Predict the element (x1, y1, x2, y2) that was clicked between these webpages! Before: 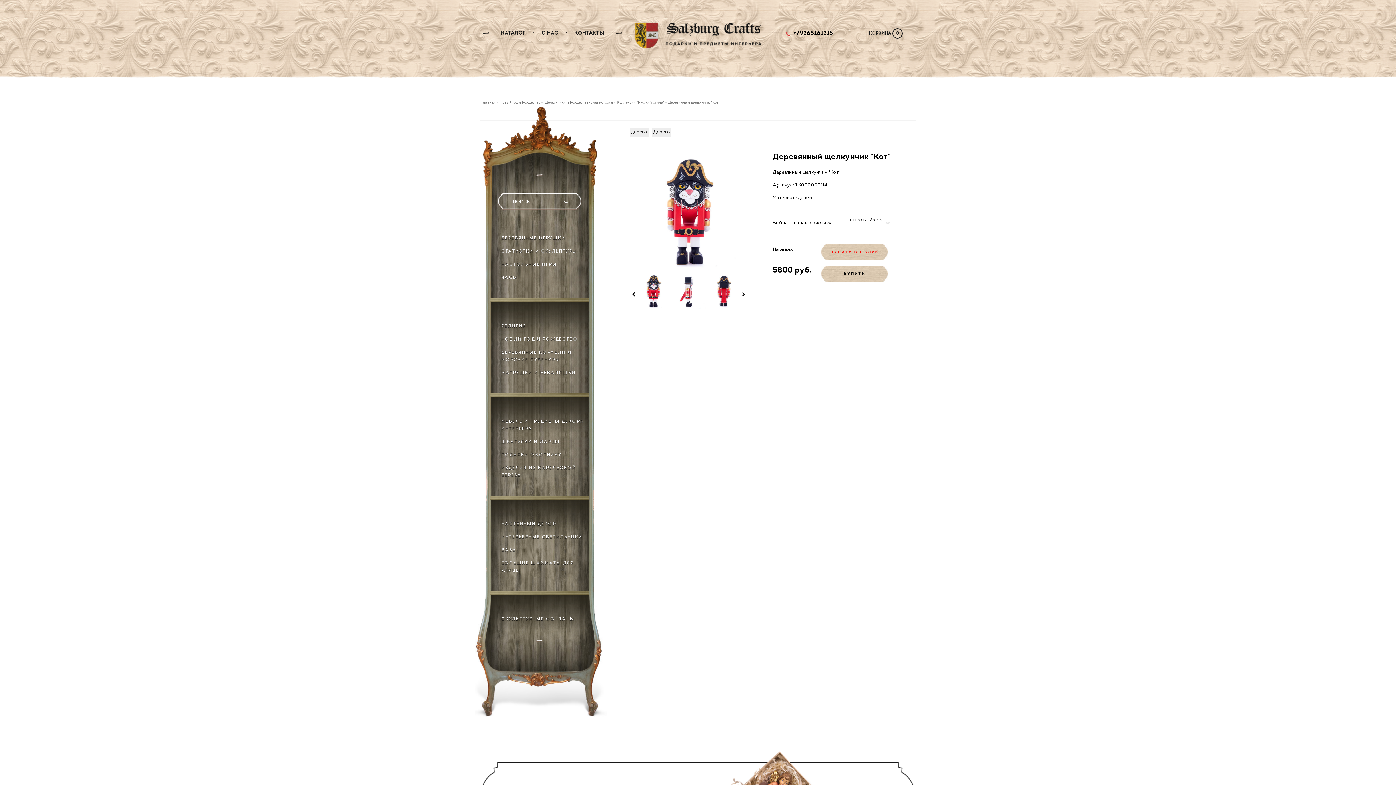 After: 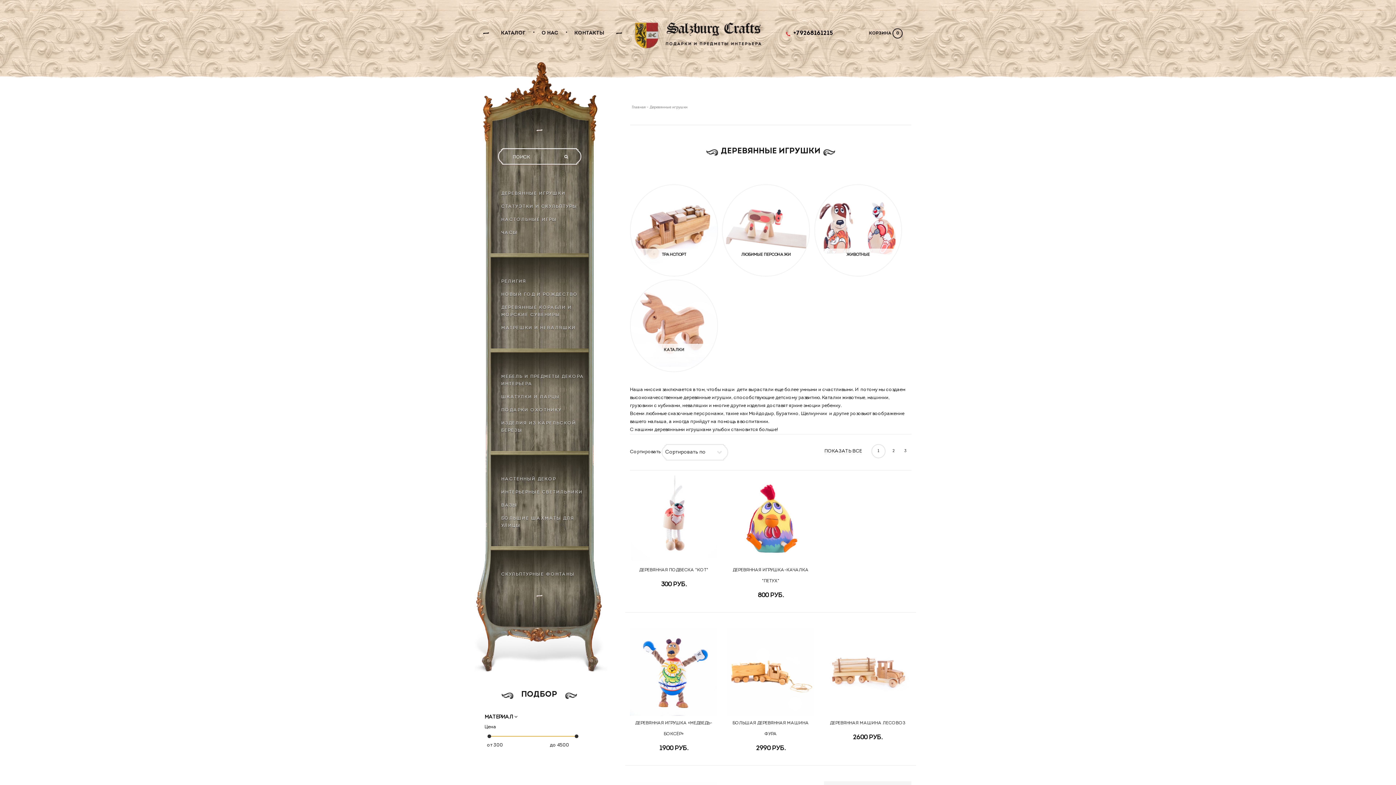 Action: bbox: (501, 234, 585, 242) label: ДЕРЕВЯННЫЕ ИГРУШКИ